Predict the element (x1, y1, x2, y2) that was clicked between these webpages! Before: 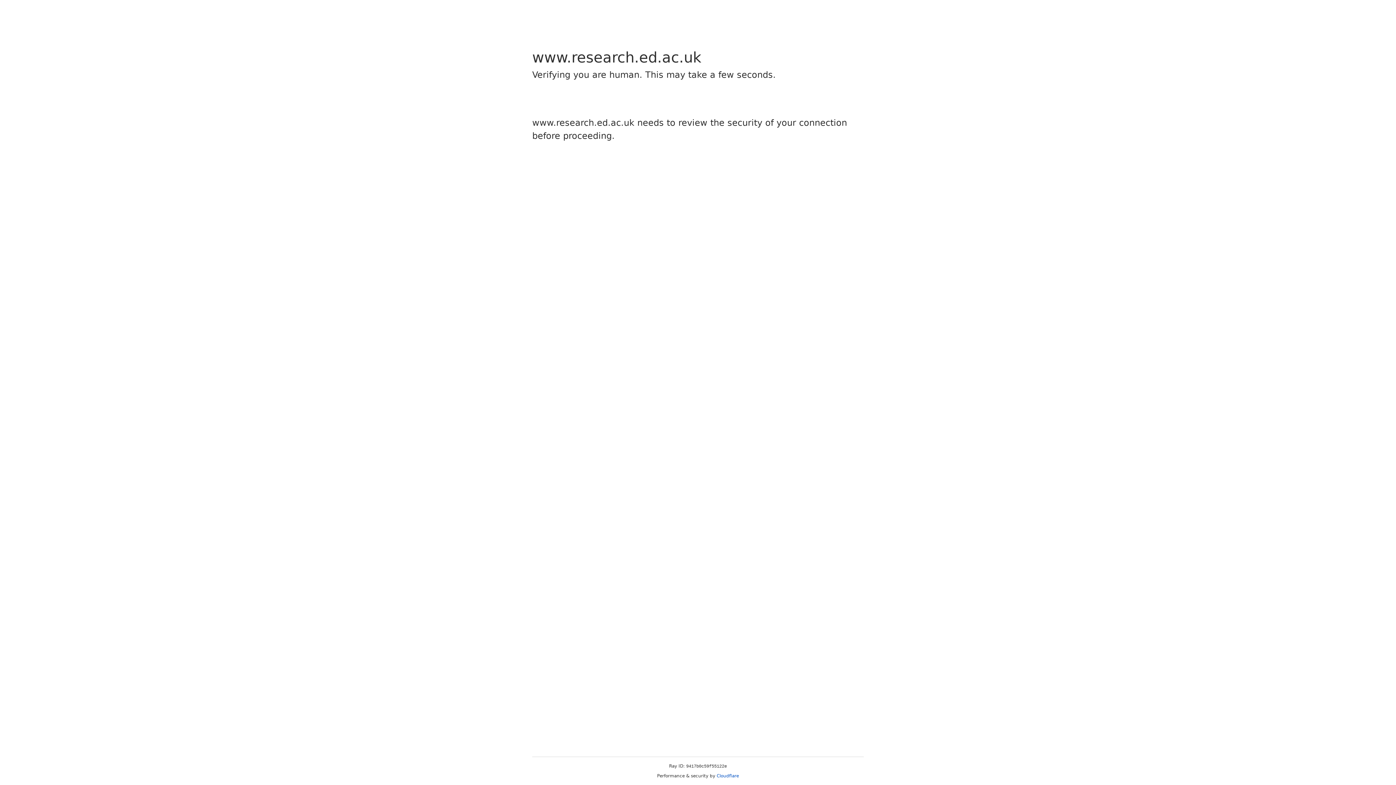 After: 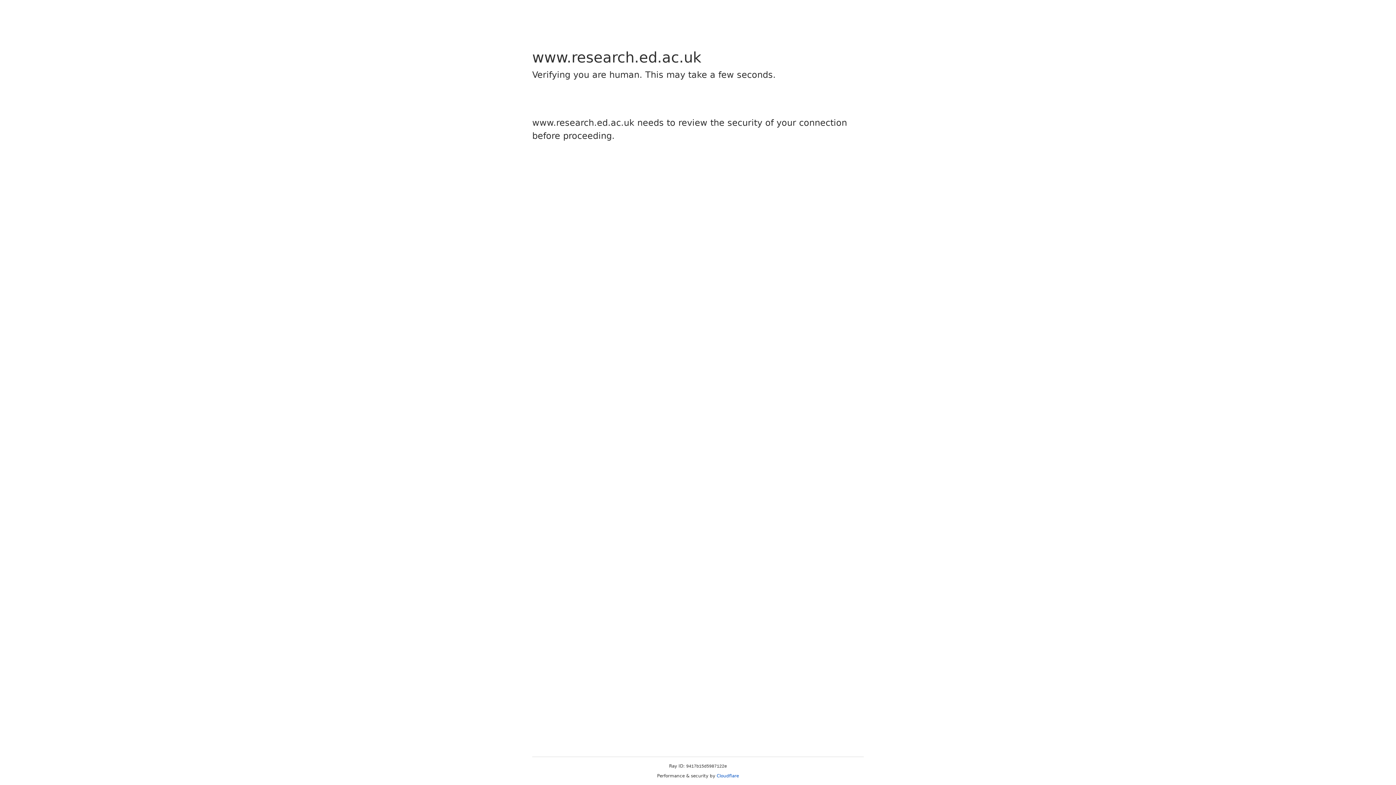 Action: label: Cloudflare bbox: (716, 773, 739, 778)